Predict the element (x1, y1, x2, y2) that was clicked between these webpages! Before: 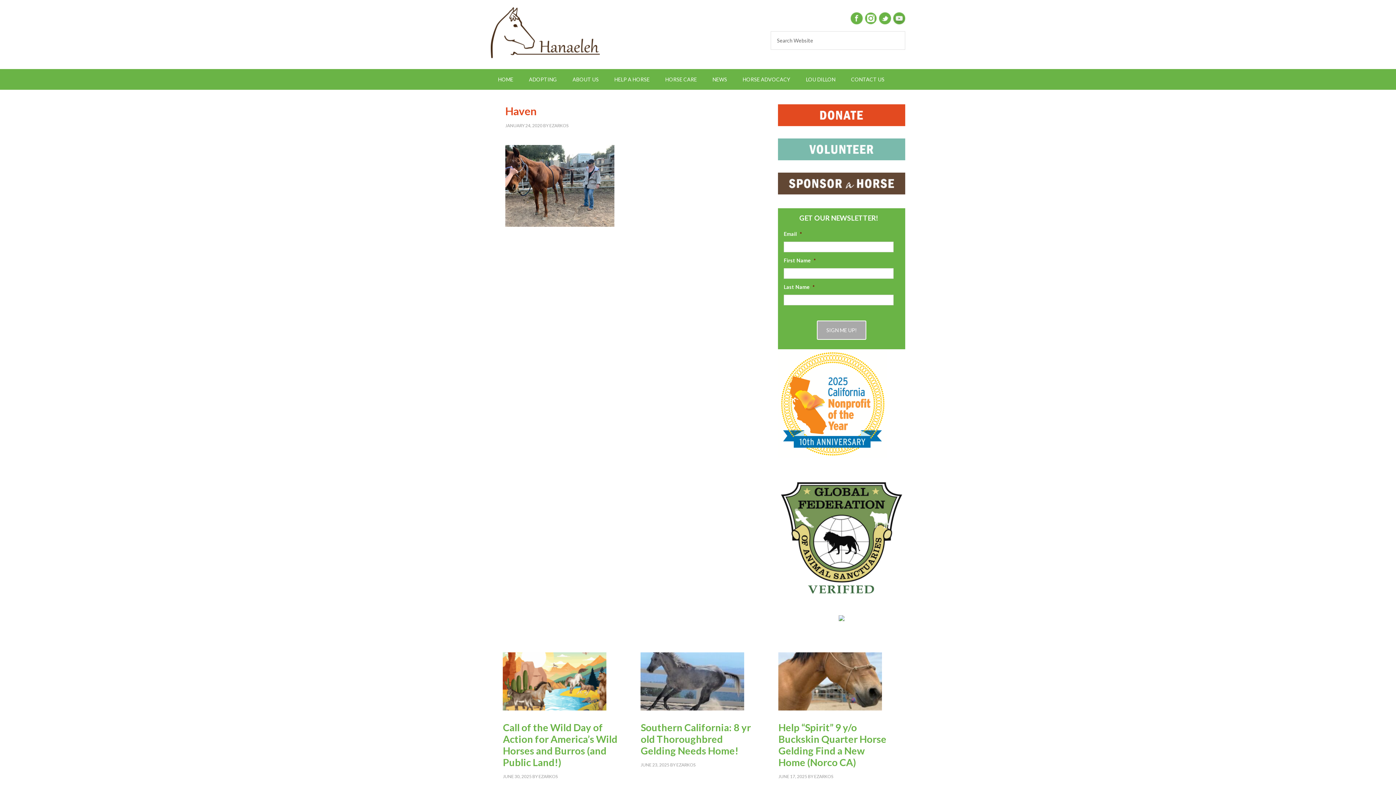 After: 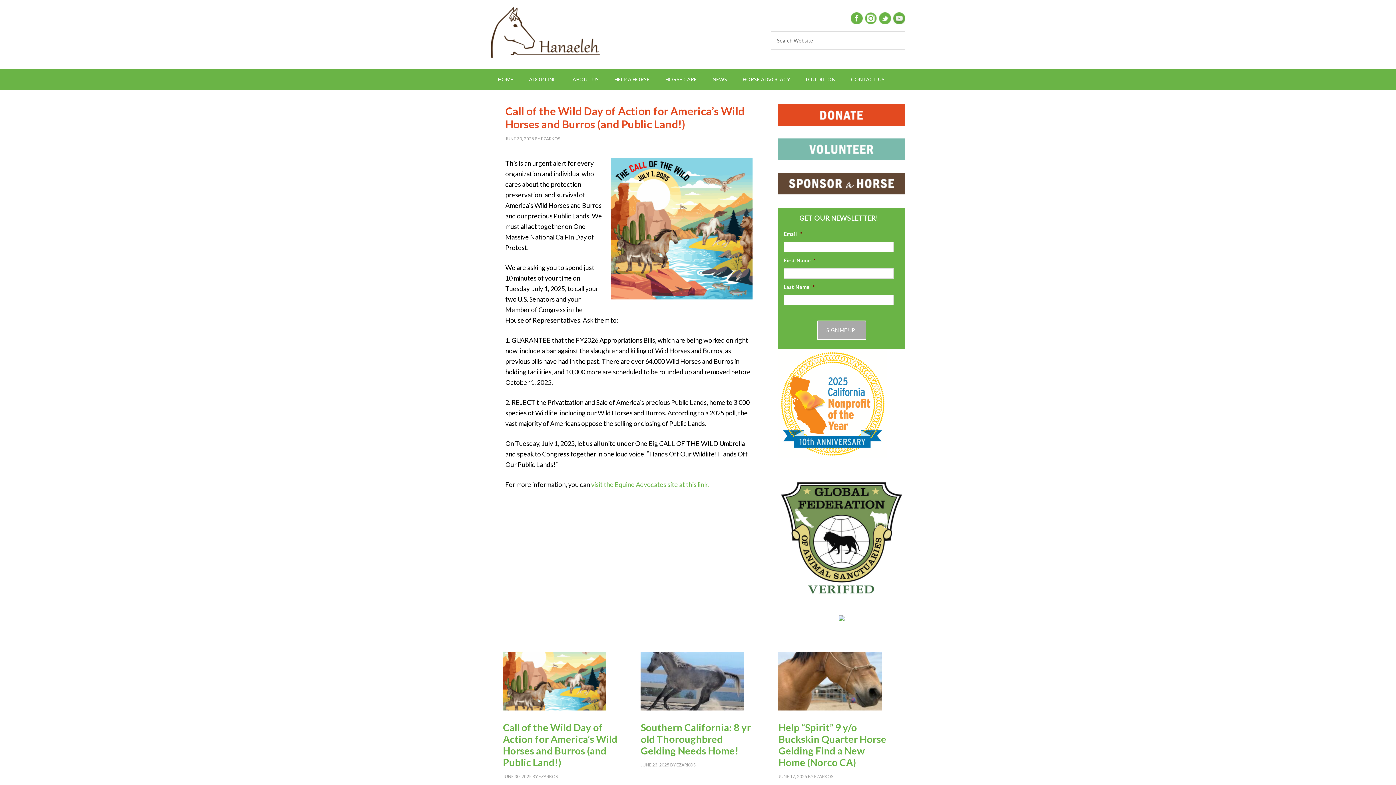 Action: bbox: (503, 721, 617, 768) label: Call of the Wild Day of Action for America’s Wild Horses and Burros (and Public Land!)